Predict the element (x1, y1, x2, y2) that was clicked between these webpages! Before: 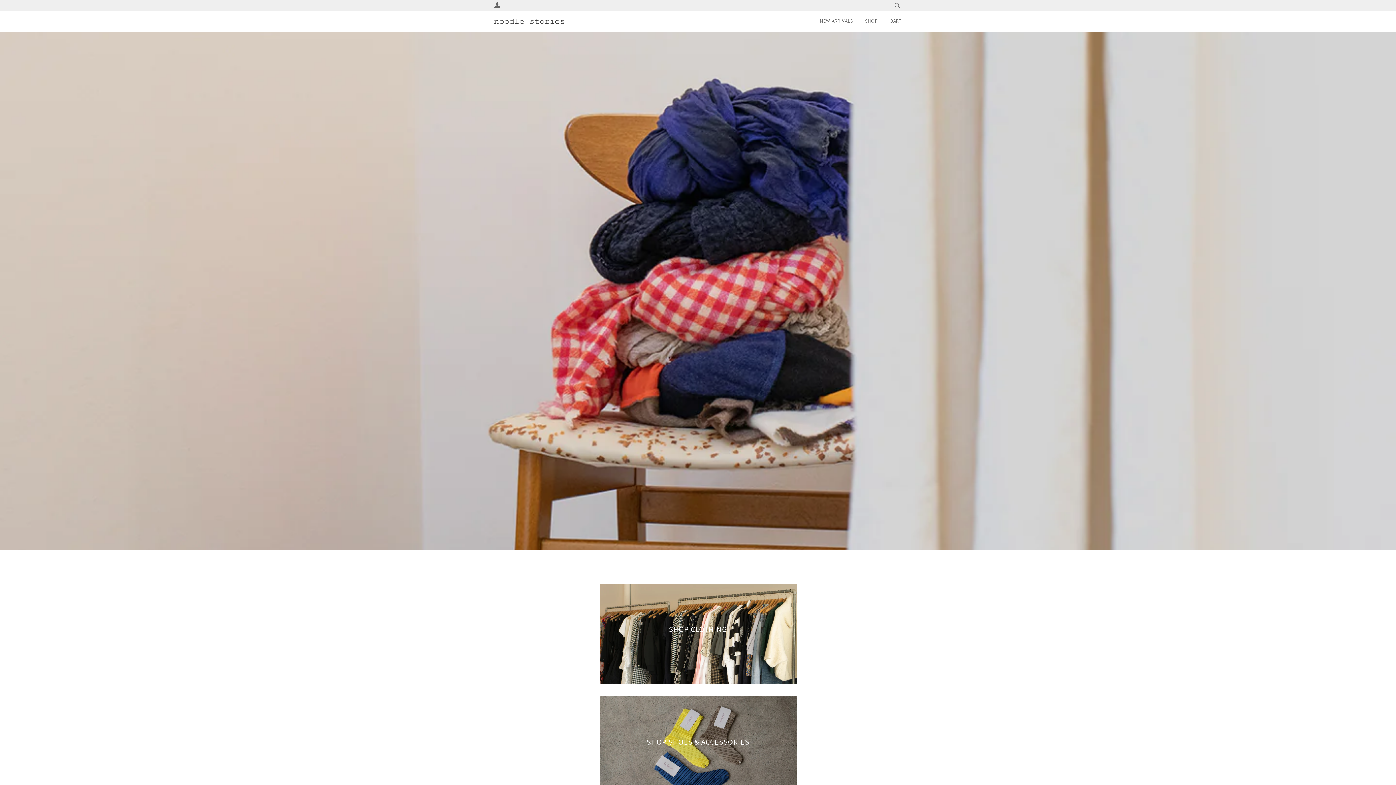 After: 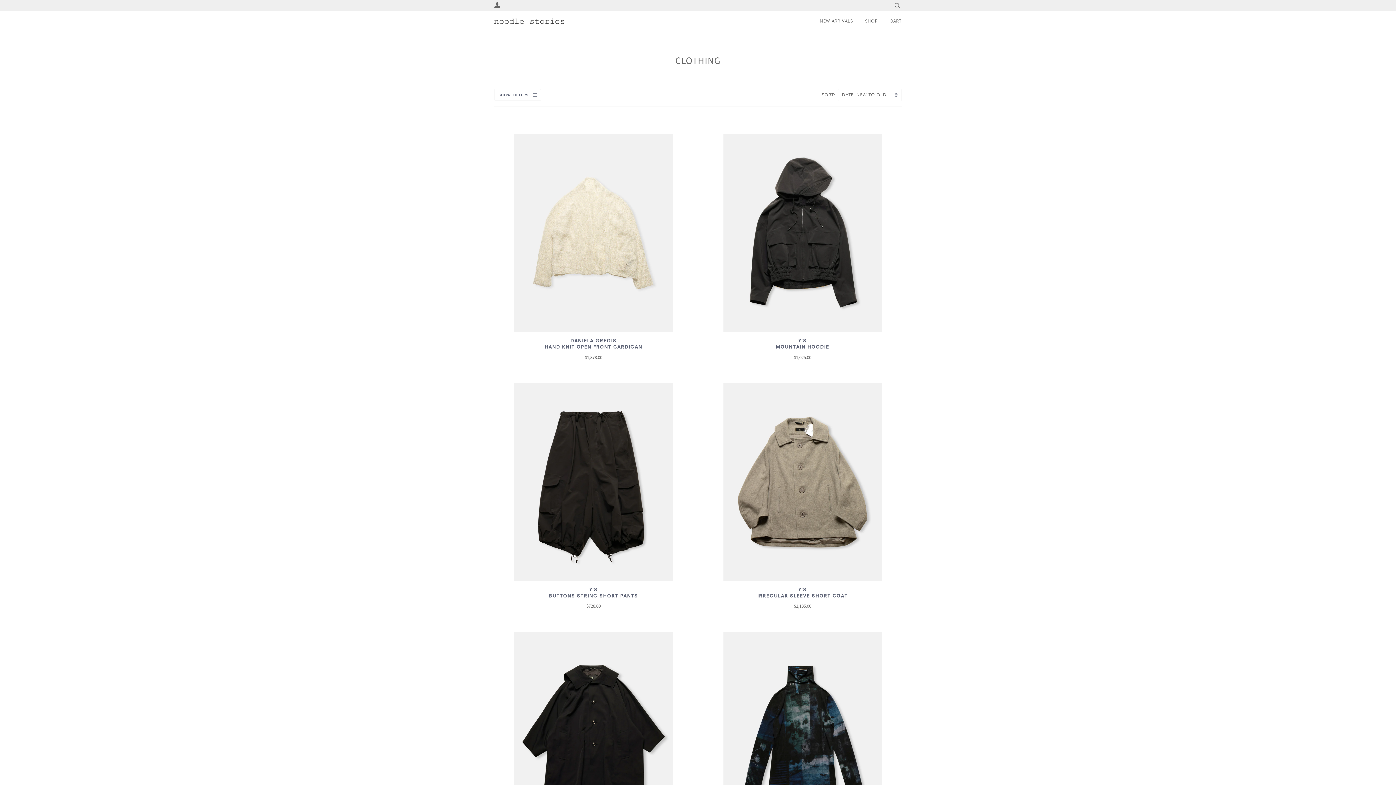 Action: bbox: (599, 583, 797, 684) label: clothing